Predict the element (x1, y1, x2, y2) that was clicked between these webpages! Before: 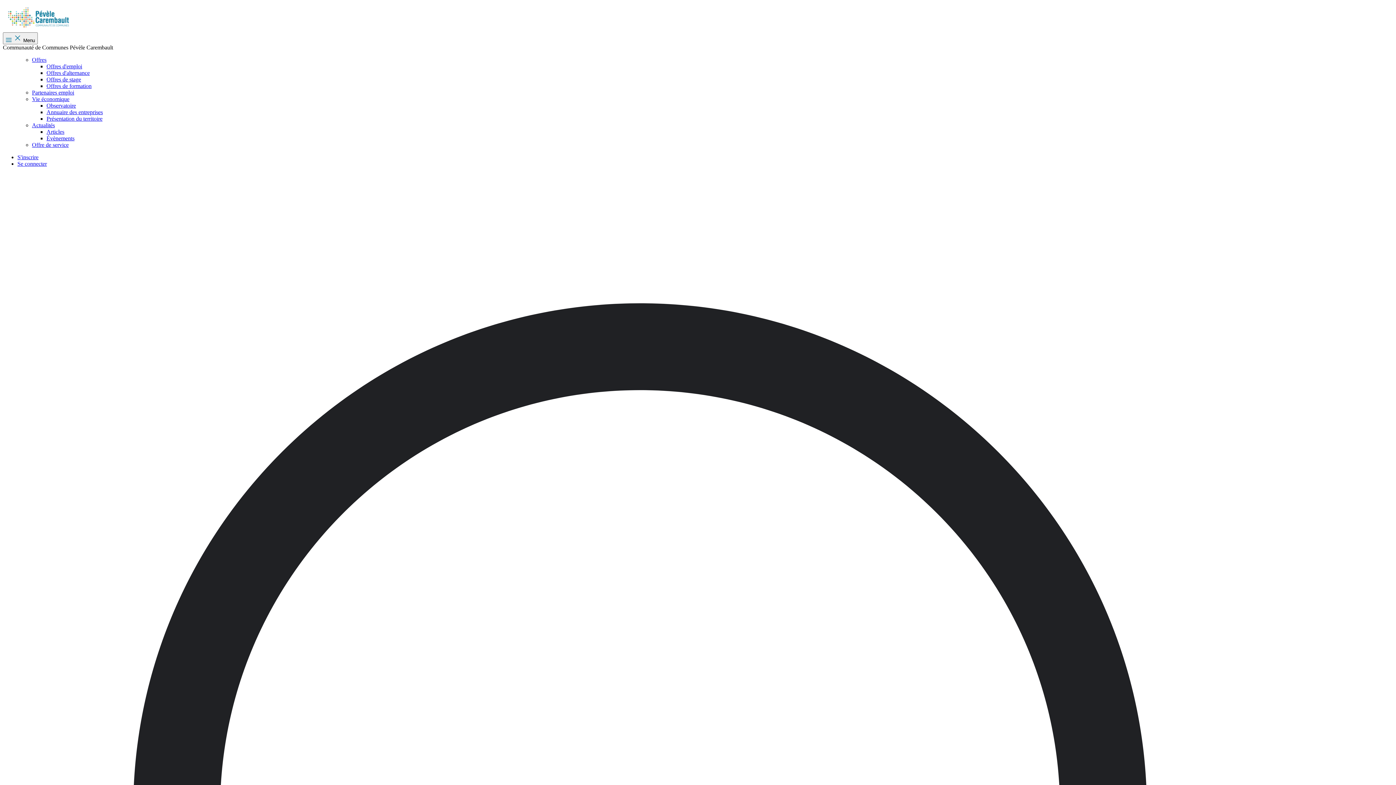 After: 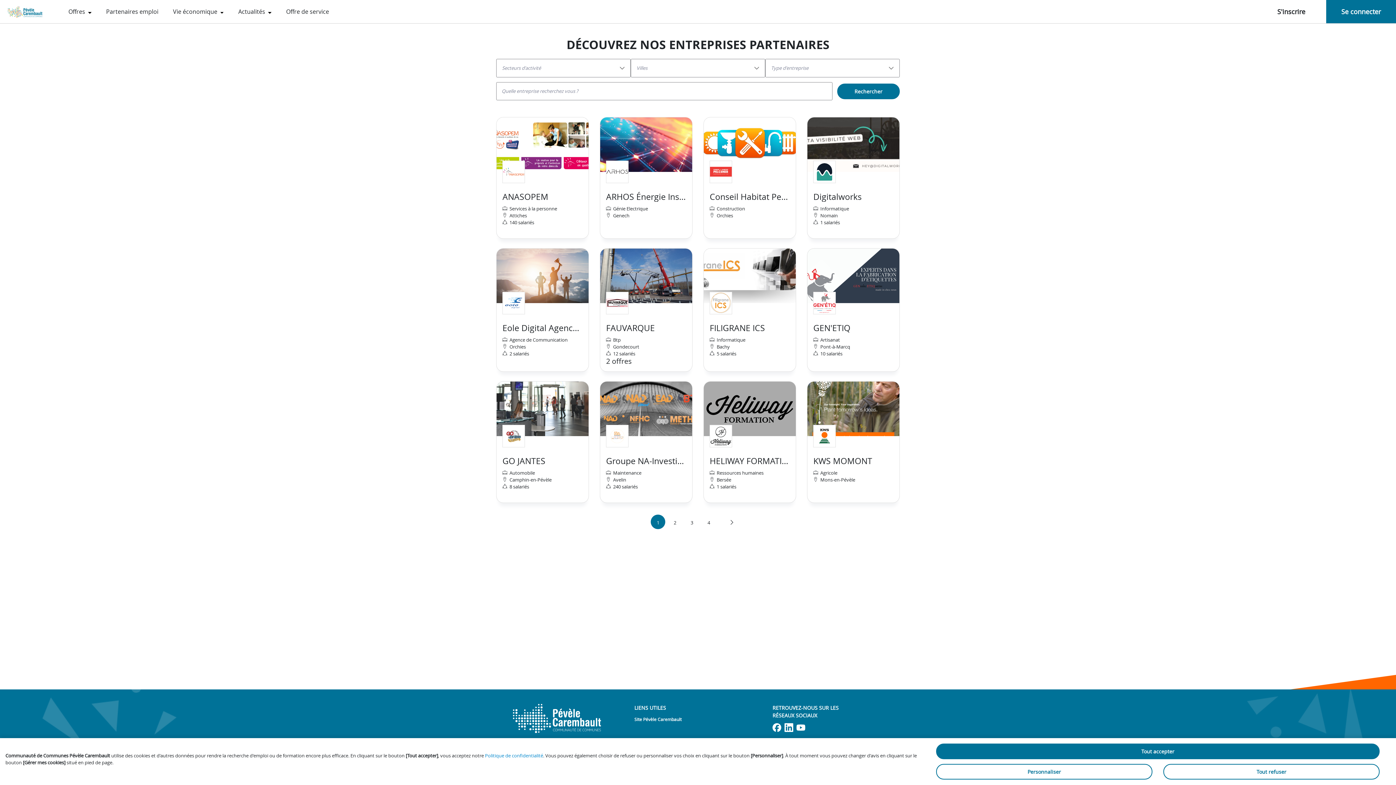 Action: label: Annuaire des entreprises bbox: (46, 109, 102, 115)